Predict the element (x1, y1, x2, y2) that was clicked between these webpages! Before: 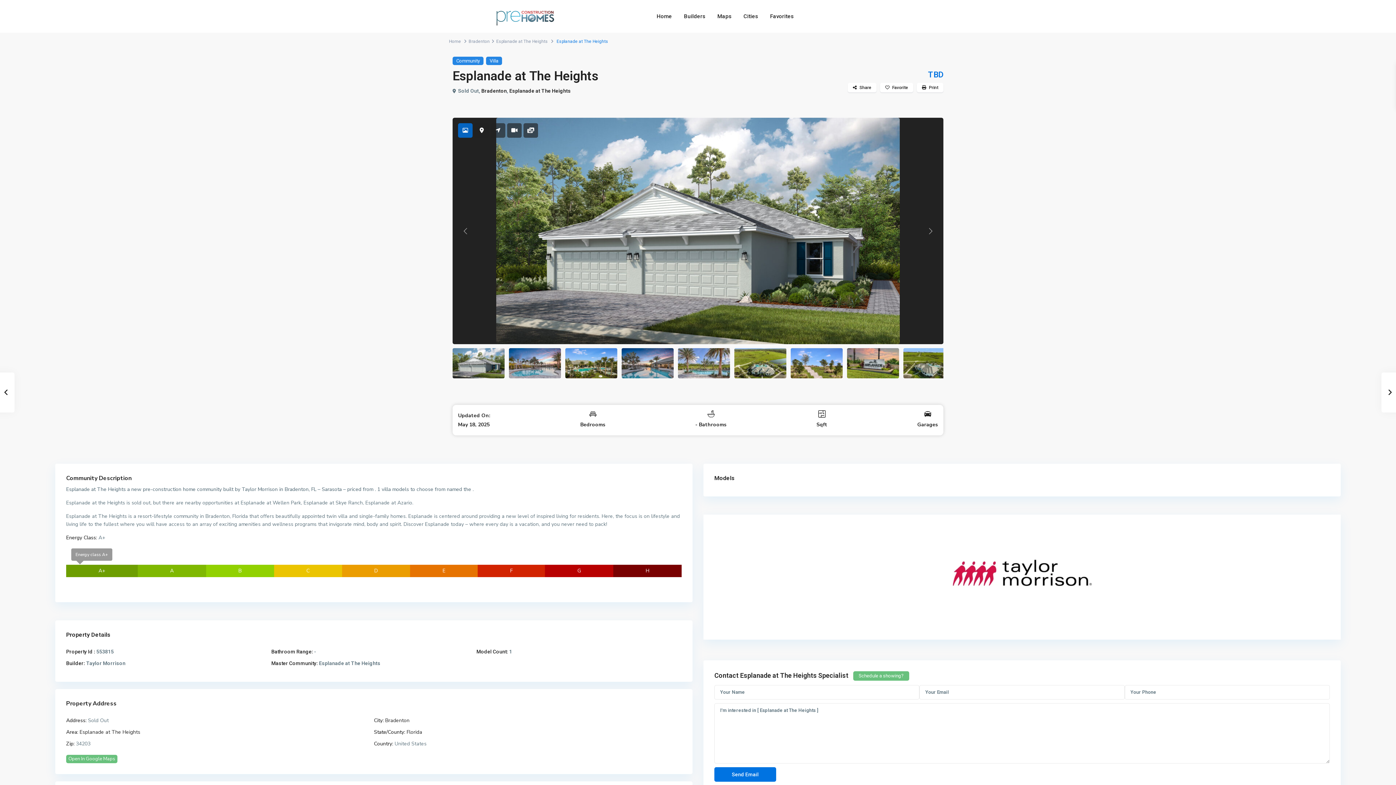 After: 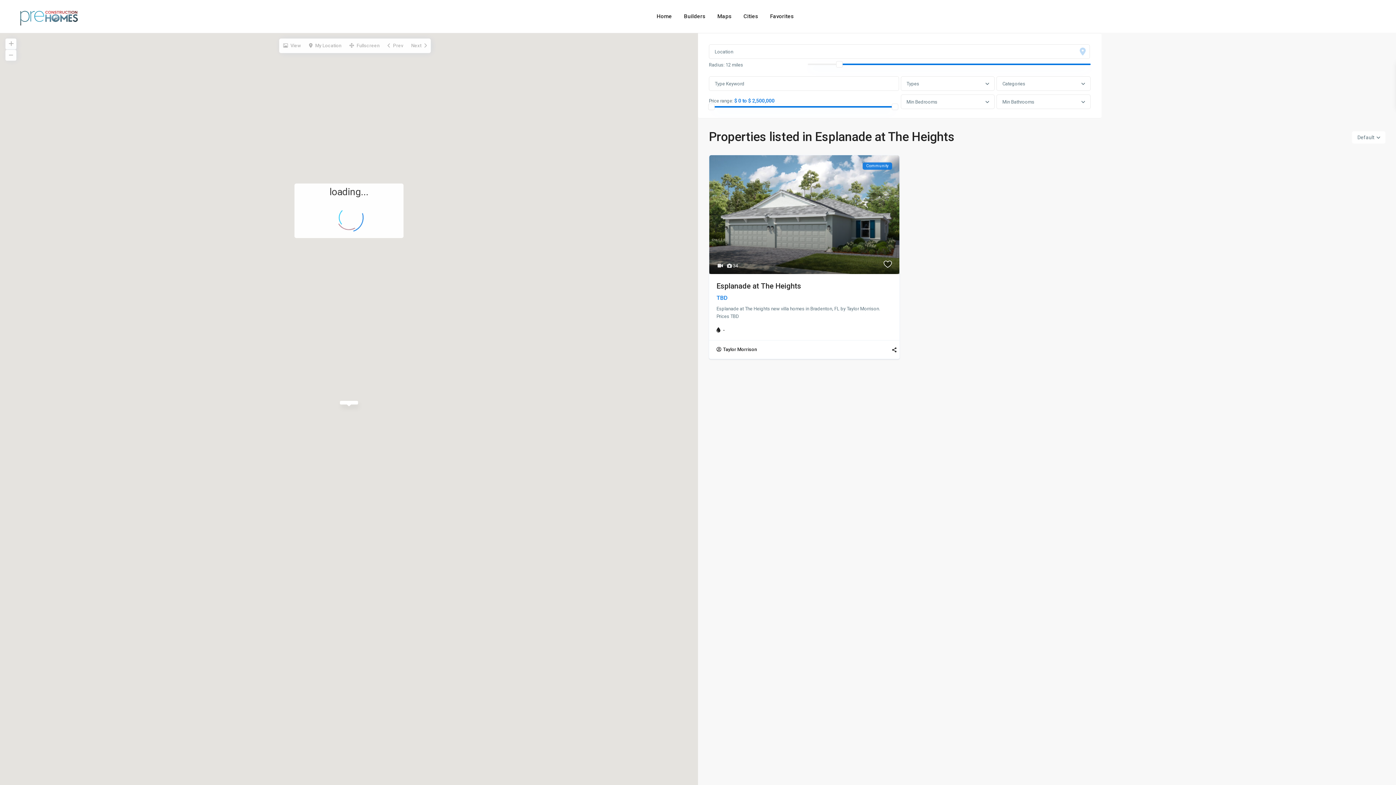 Action: label: Esplanade at The Heights bbox: (79, 728, 140, 735)